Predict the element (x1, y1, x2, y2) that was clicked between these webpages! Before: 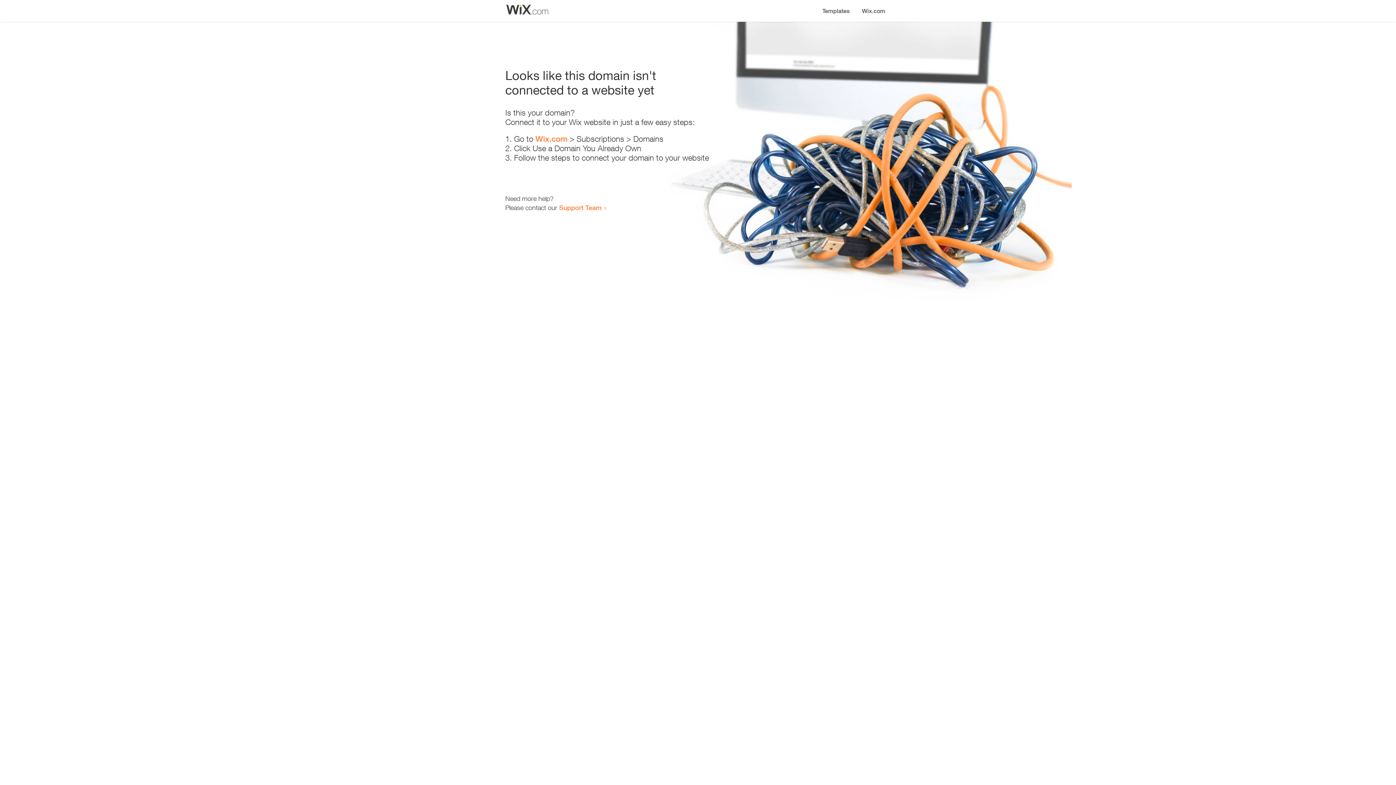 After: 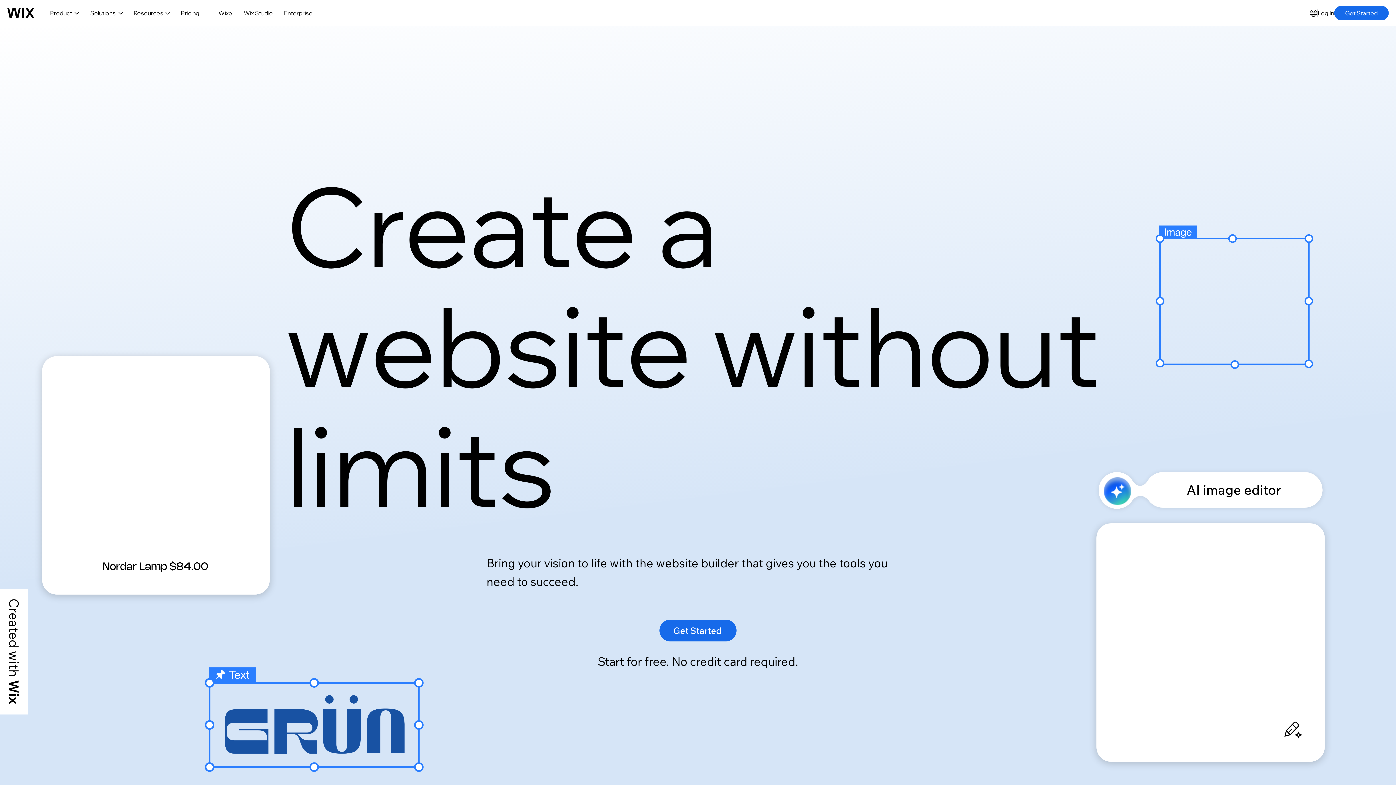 Action: bbox: (856, 0, 890, 14) label: Wix.com